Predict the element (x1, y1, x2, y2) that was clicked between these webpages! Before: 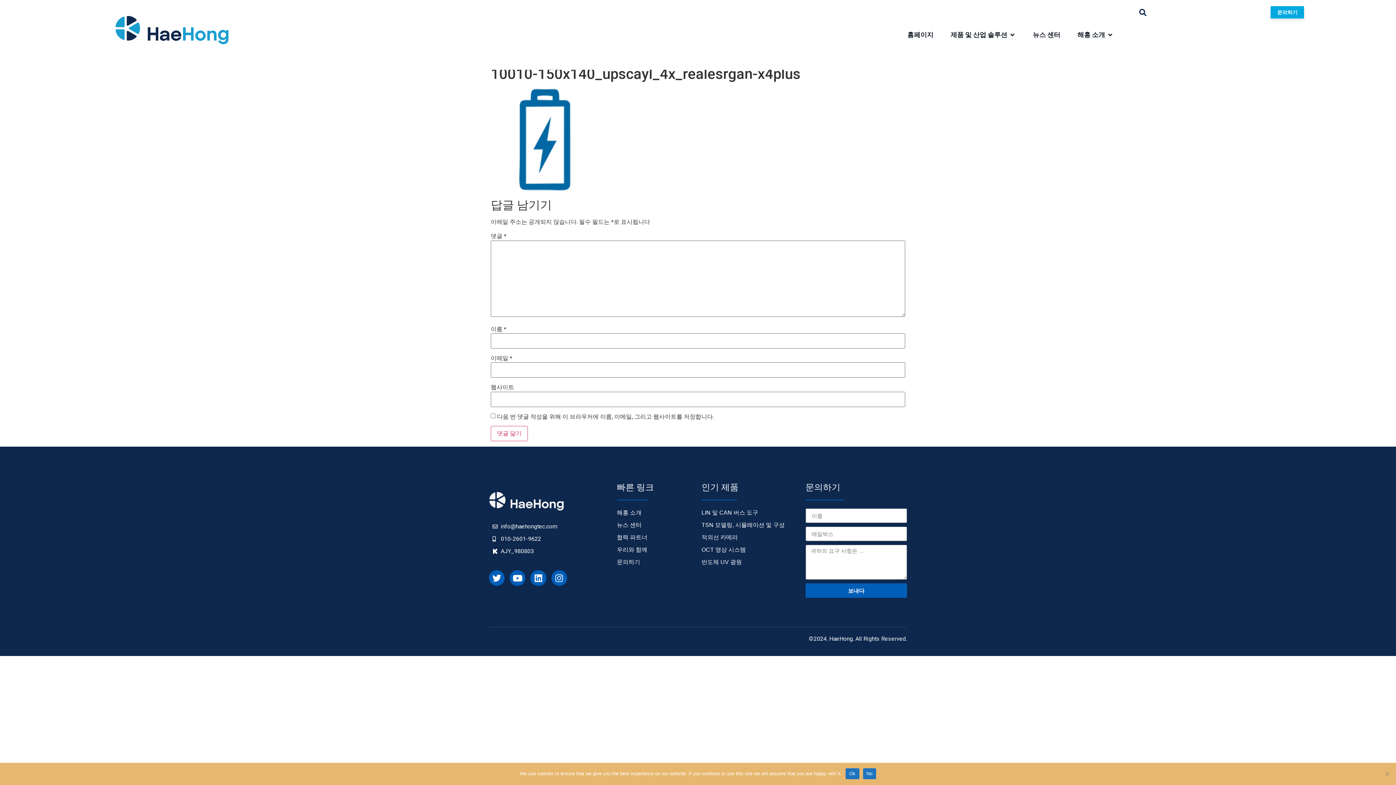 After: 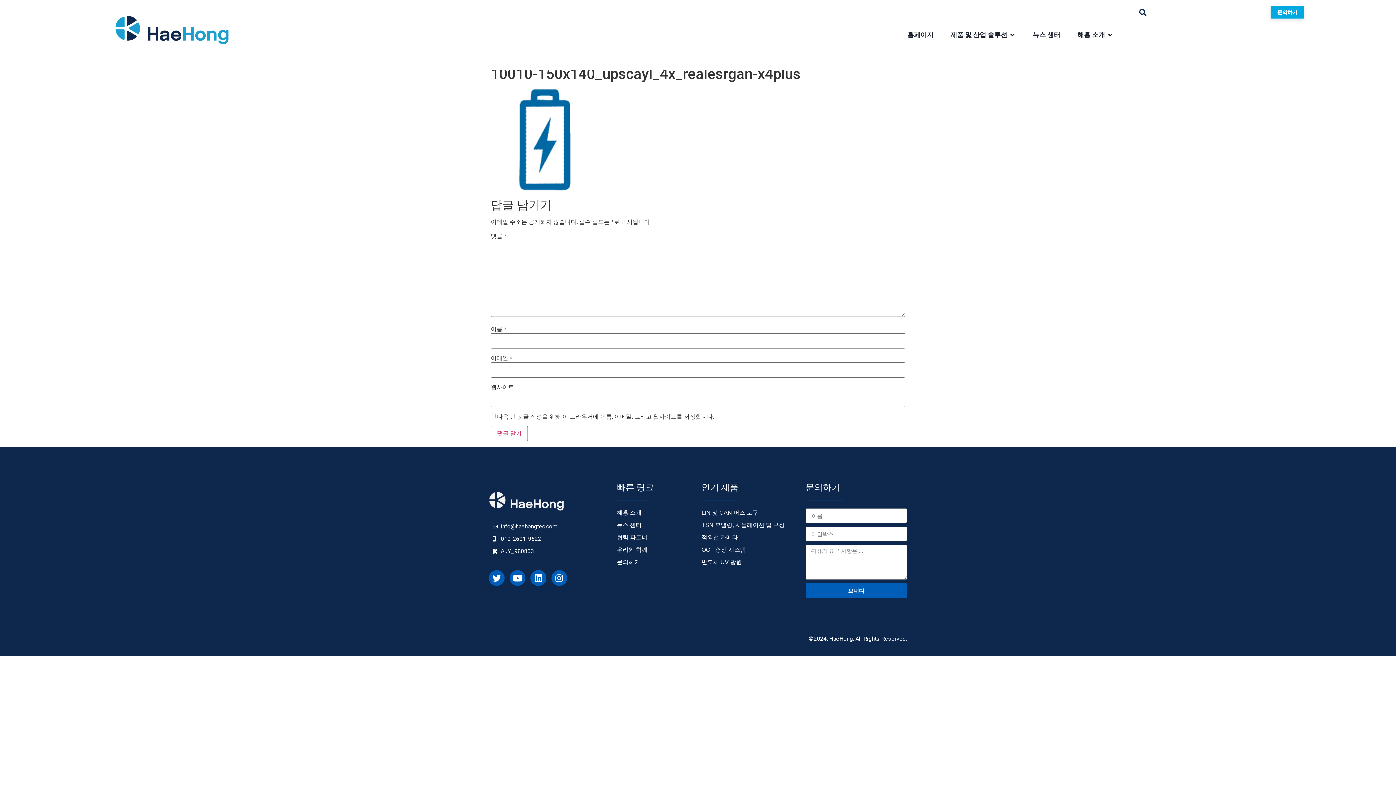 Action: bbox: (863, 768, 876, 779) label: No